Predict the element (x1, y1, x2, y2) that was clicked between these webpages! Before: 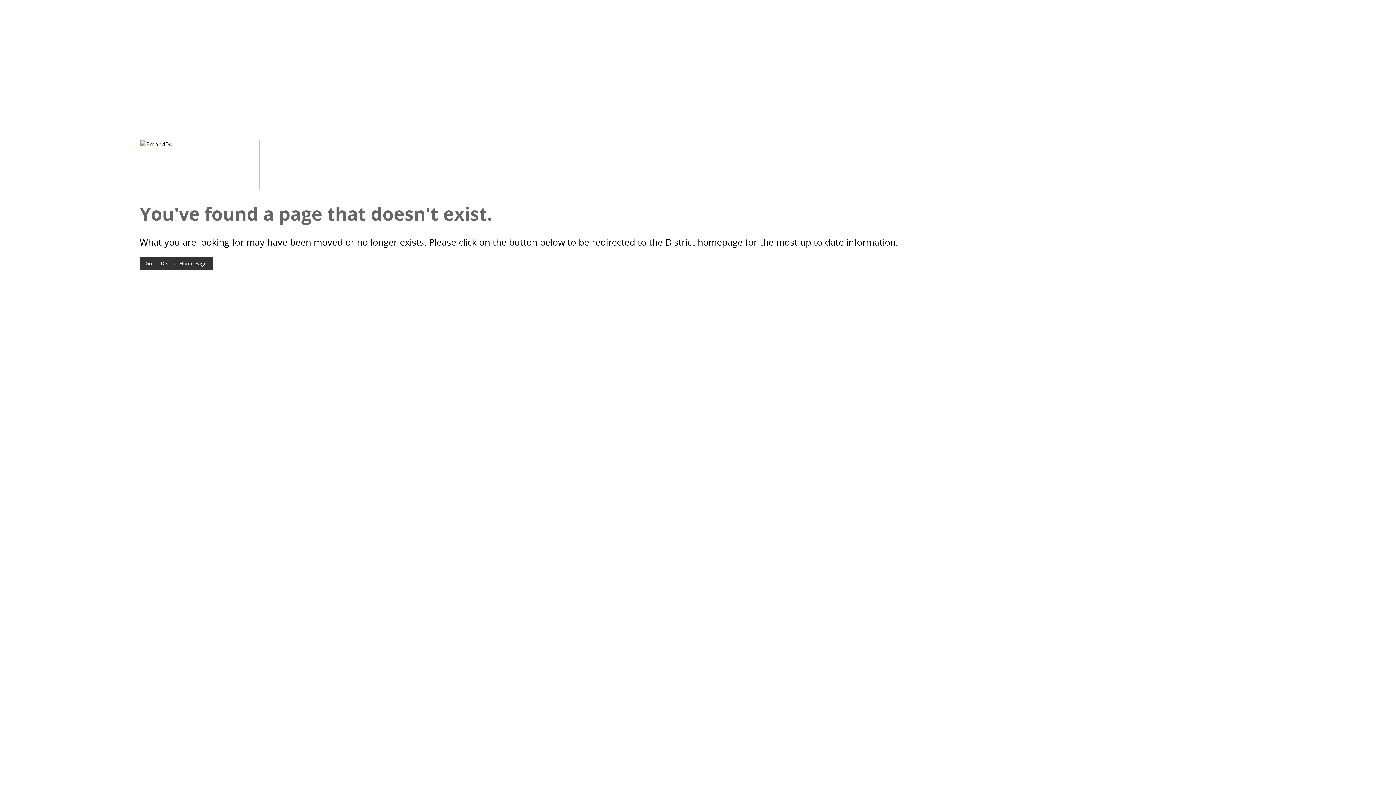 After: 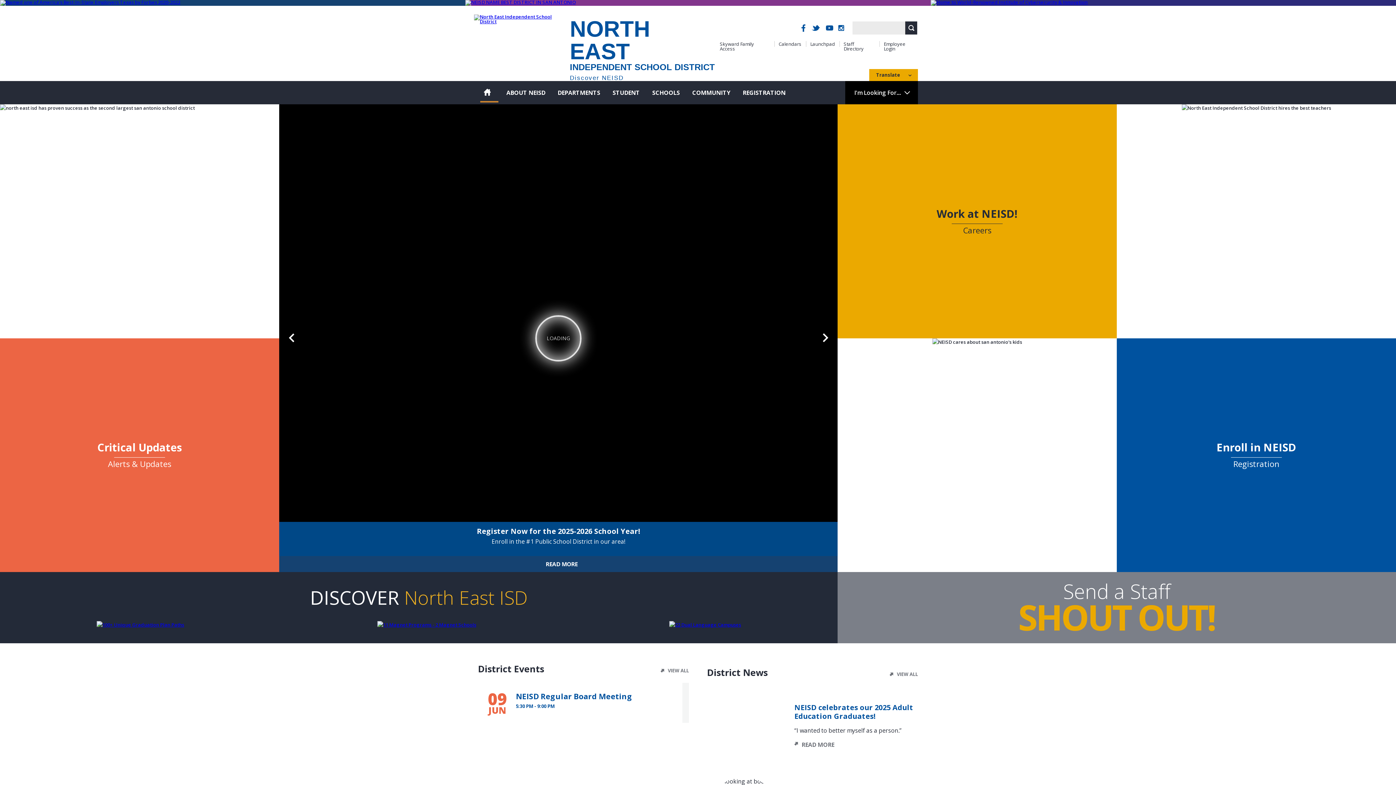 Action: label: Go To District Home Page bbox: (139, 256, 212, 270)